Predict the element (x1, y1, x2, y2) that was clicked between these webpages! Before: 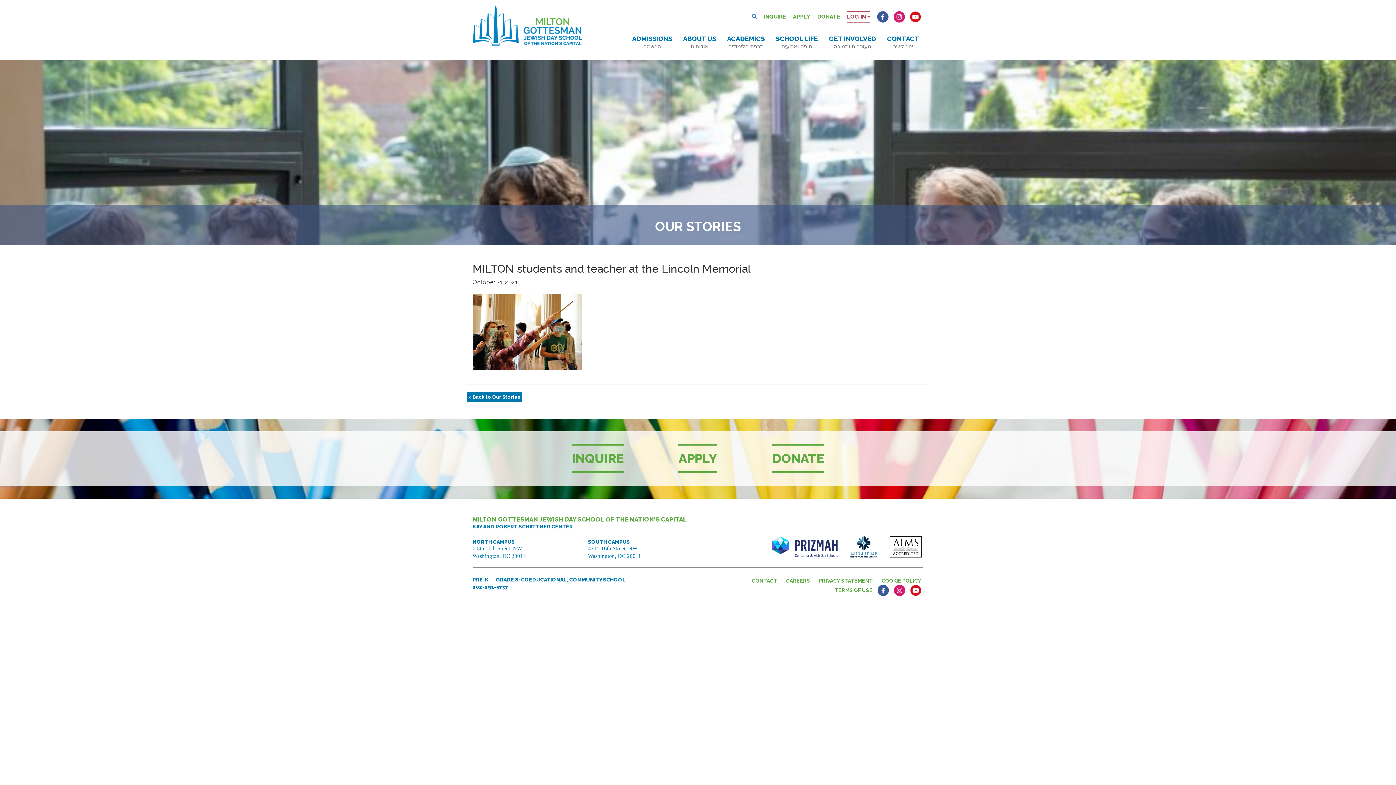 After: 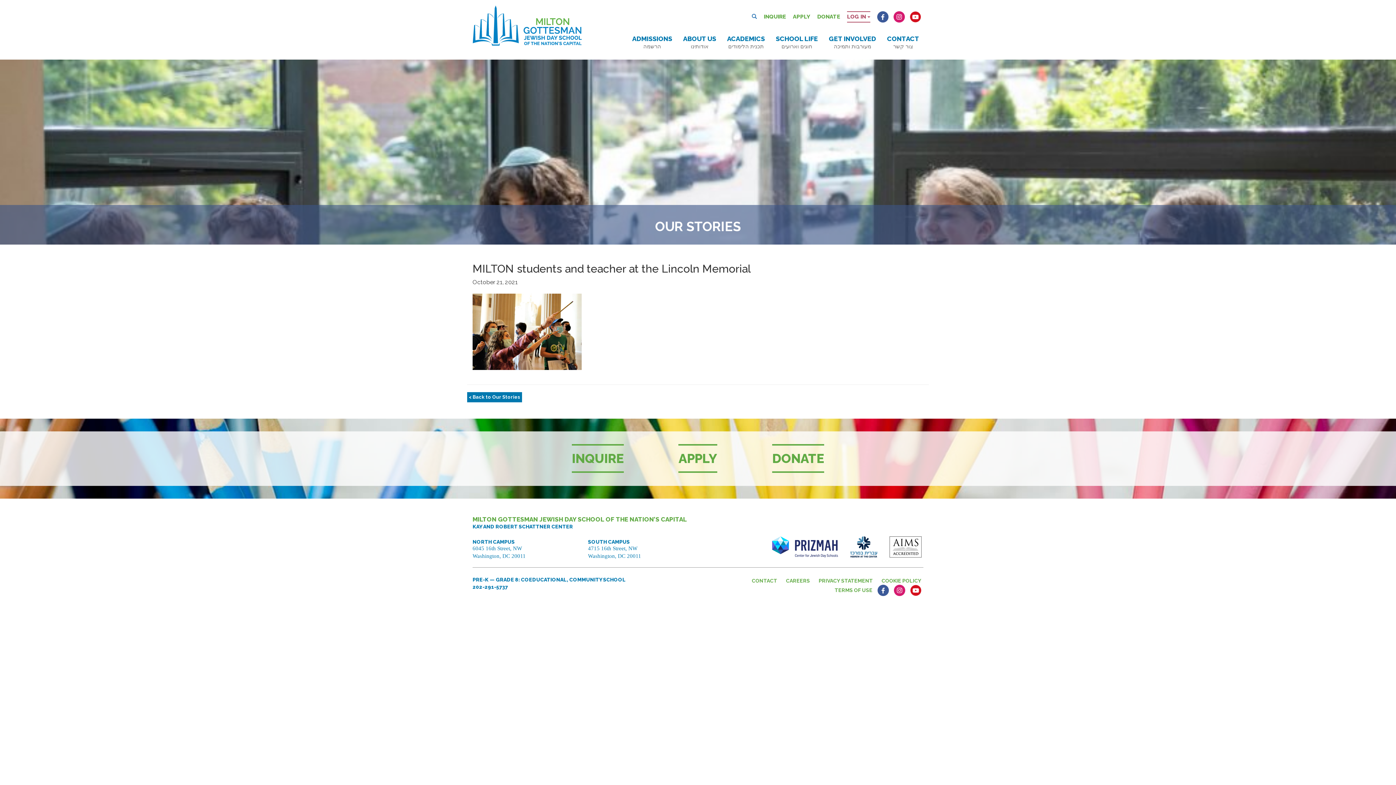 Action: bbox: (910, 586, 921, 593)